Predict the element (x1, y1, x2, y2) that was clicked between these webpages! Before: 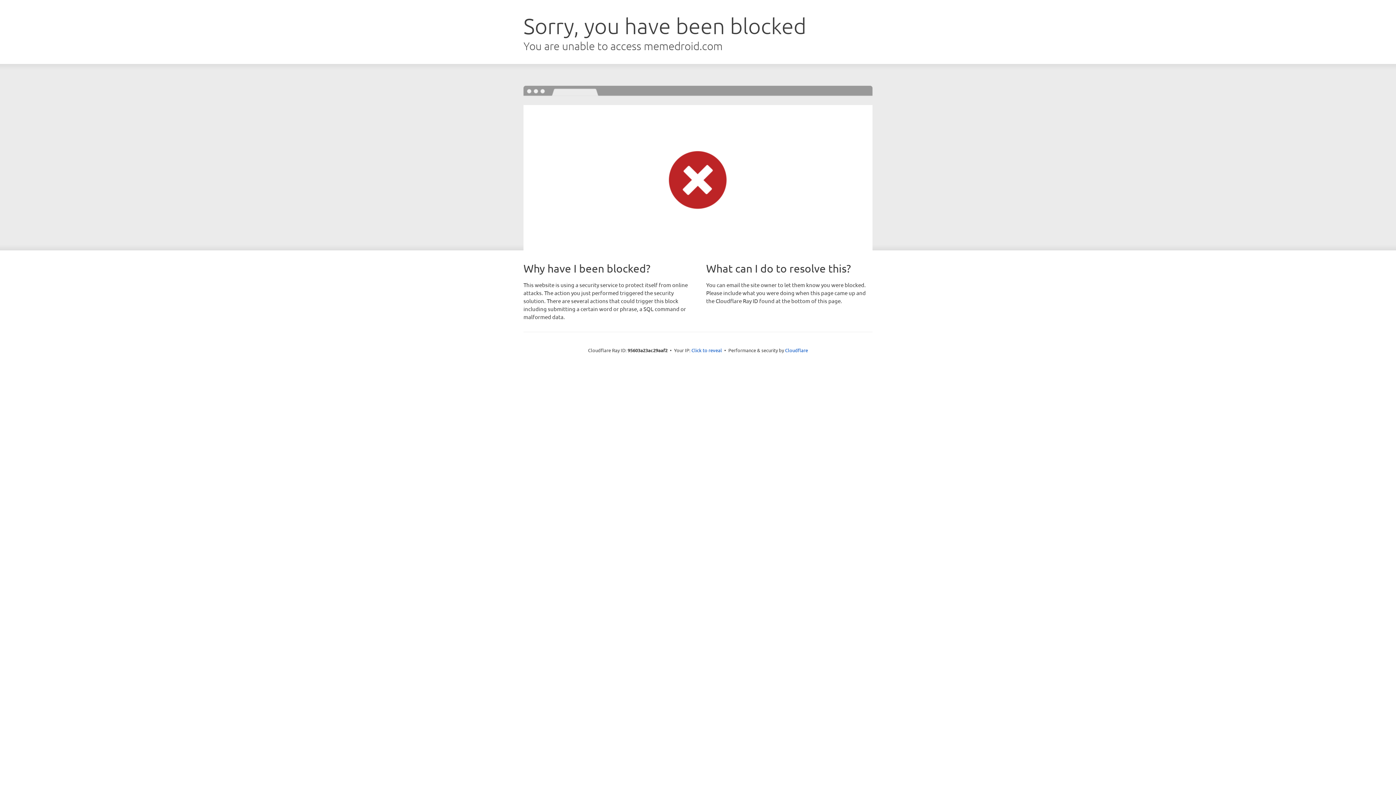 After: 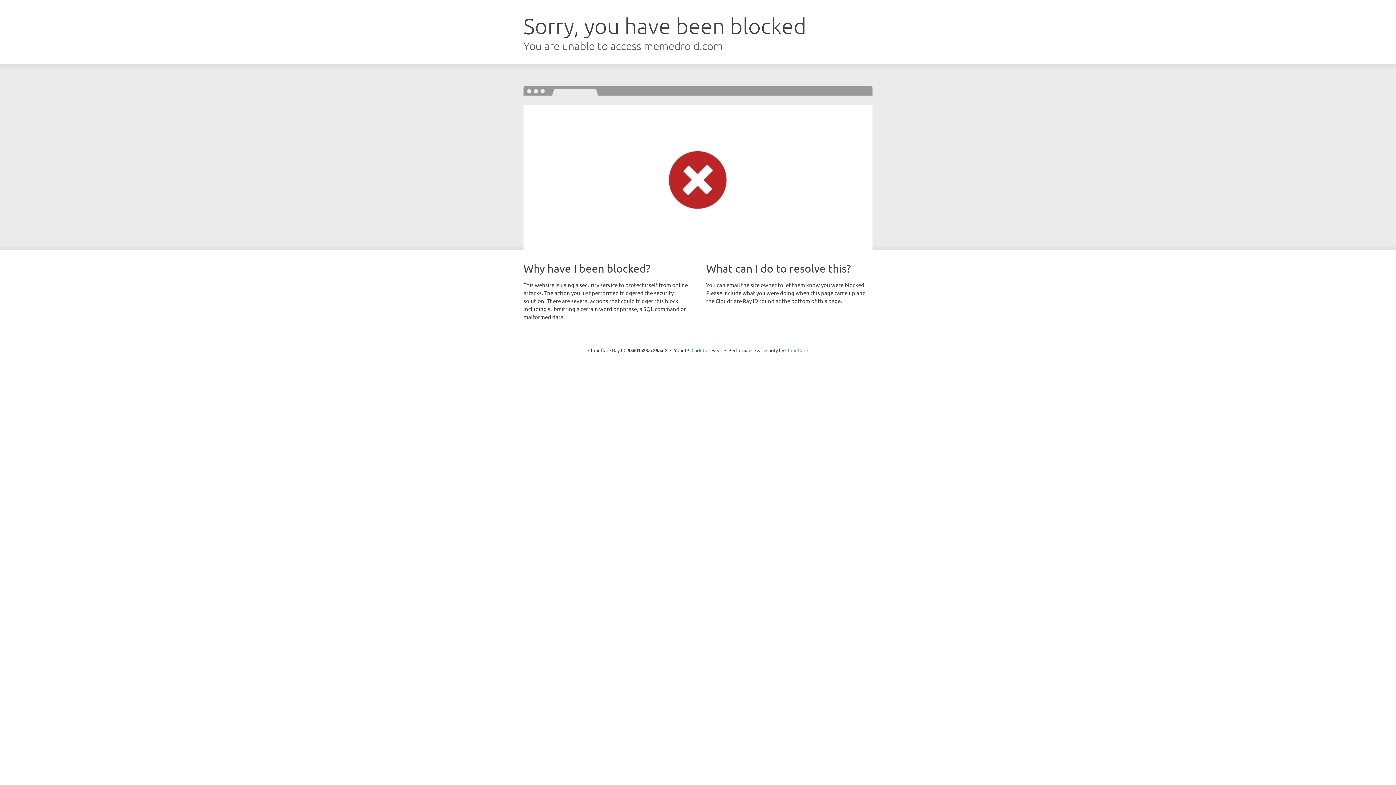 Action: label: Cloudflare bbox: (785, 347, 808, 353)